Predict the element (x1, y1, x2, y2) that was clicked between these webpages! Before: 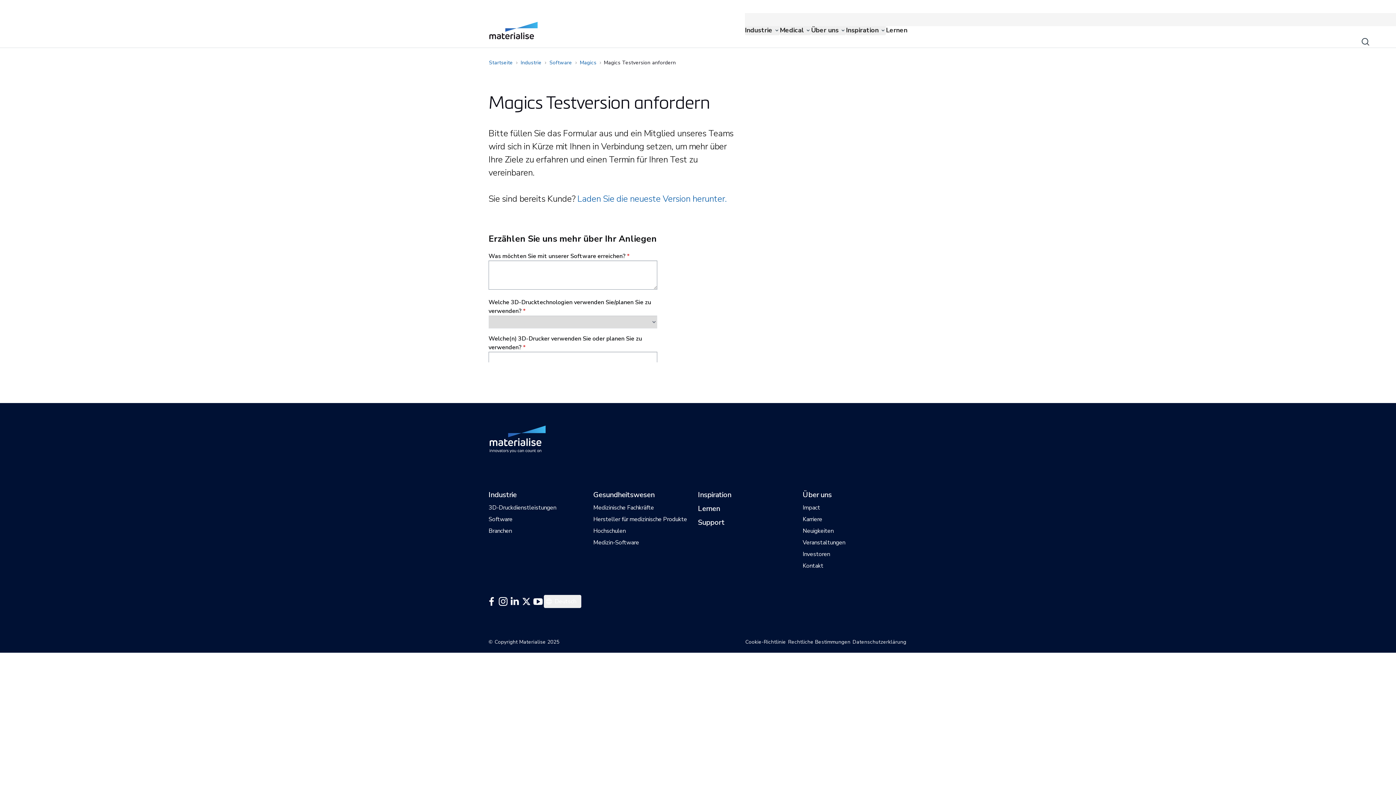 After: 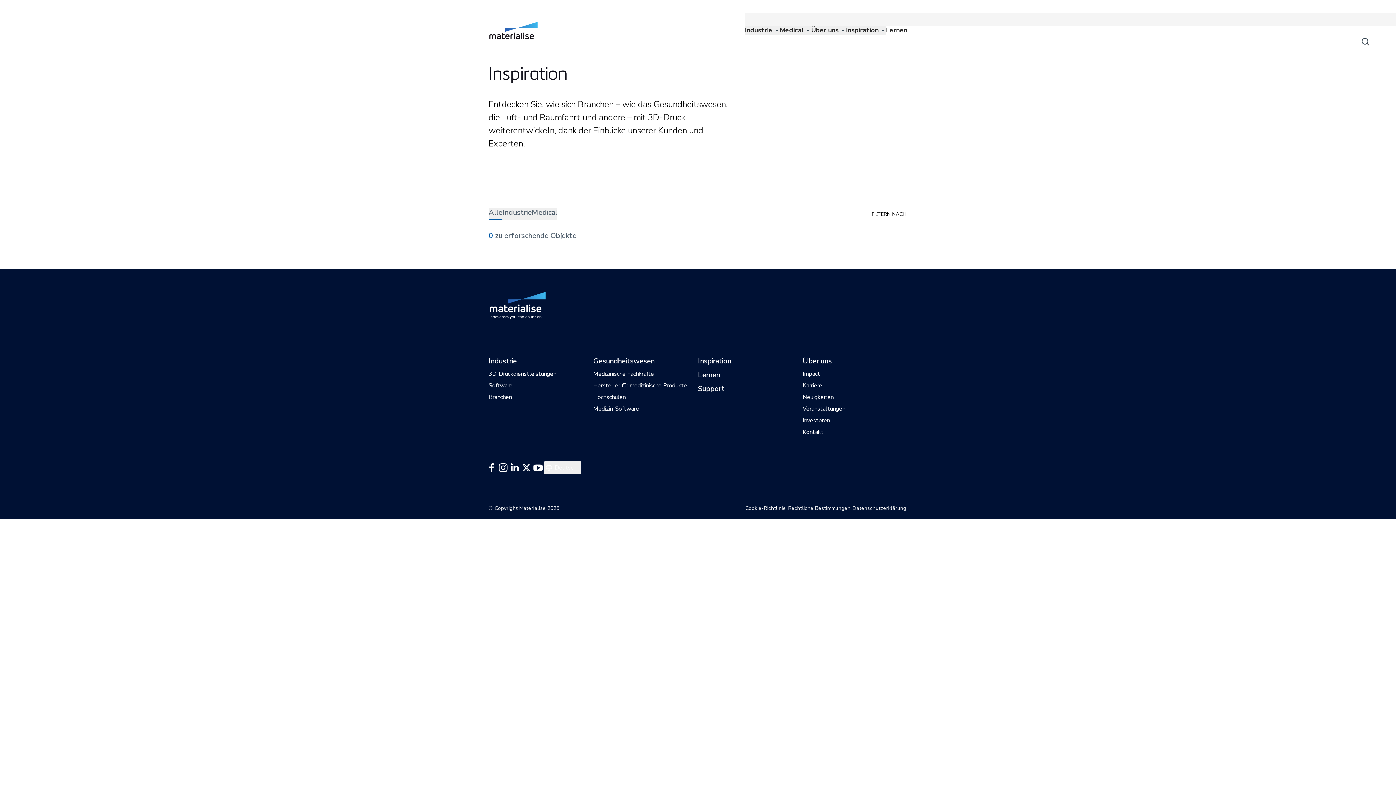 Action: label: Internal link bbox: (698, 491, 731, 499)